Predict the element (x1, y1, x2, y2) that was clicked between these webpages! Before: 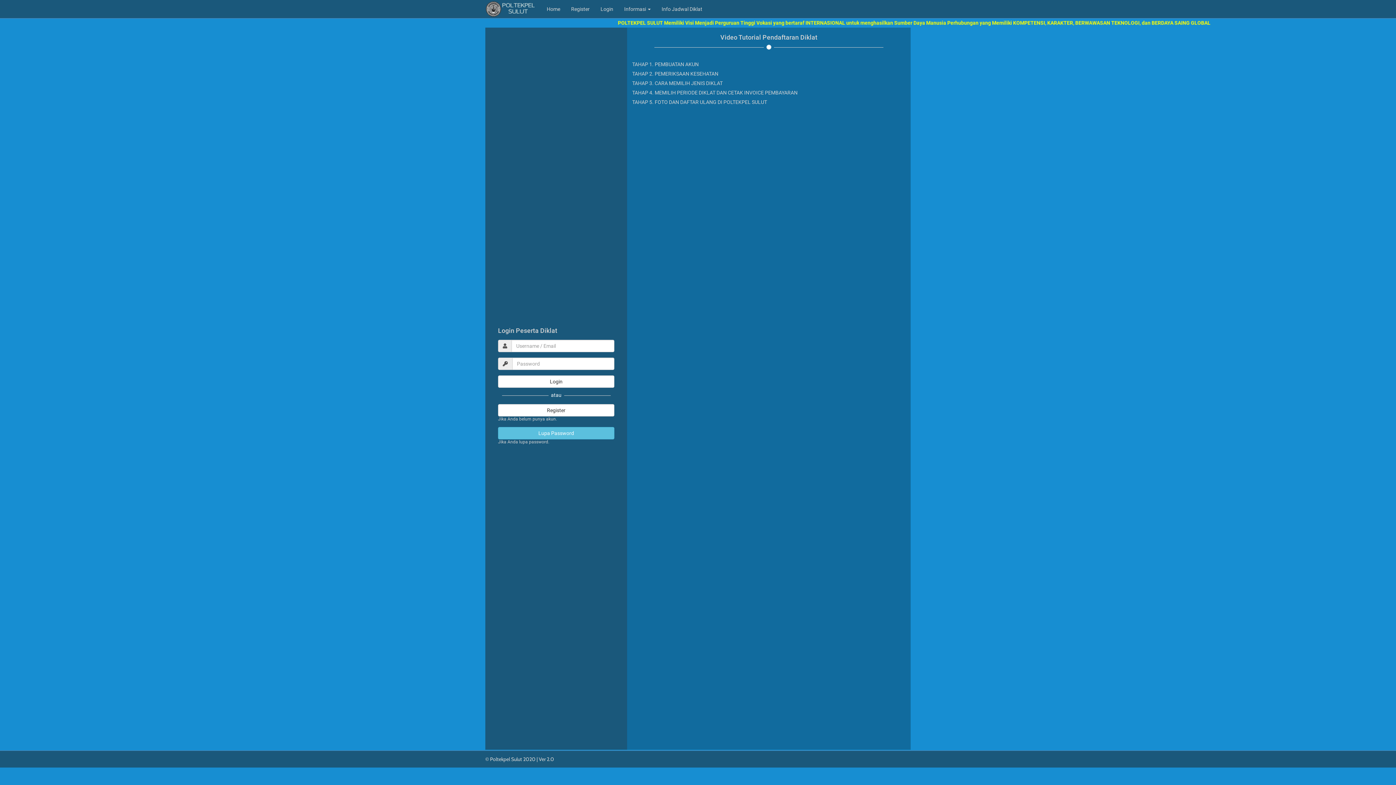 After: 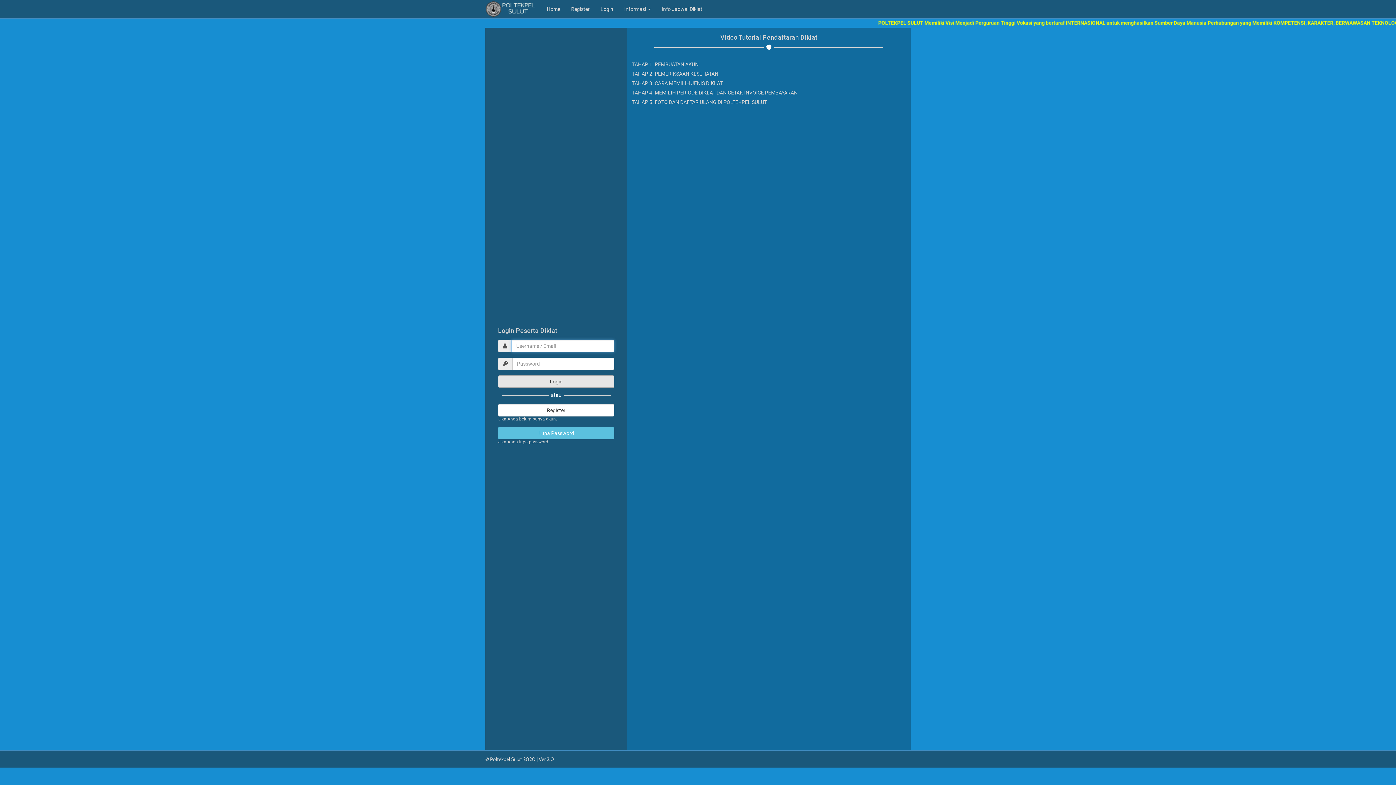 Action: label: Login bbox: (498, 375, 614, 388)